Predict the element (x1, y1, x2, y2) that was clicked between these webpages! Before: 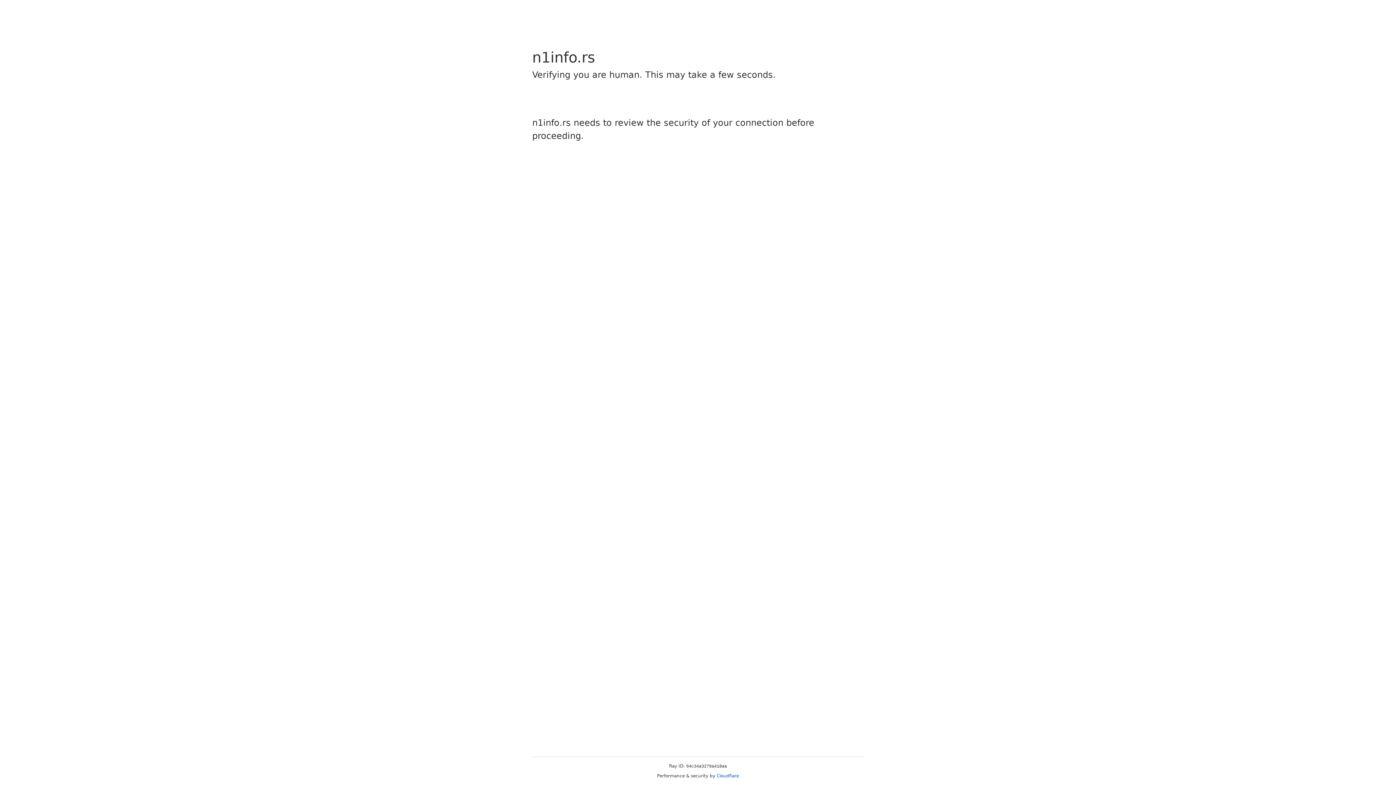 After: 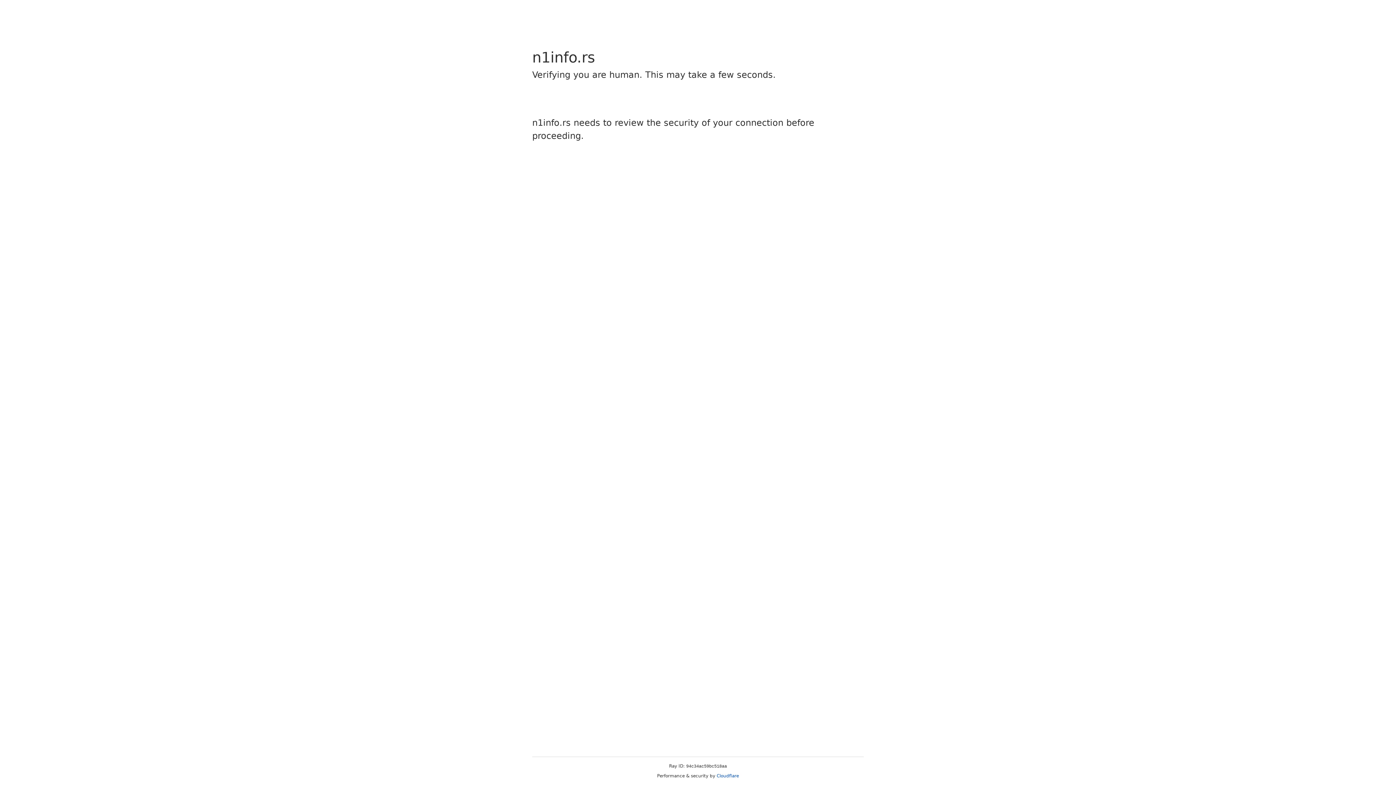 Action: bbox: (716, 773, 739, 778) label: Cloudflare